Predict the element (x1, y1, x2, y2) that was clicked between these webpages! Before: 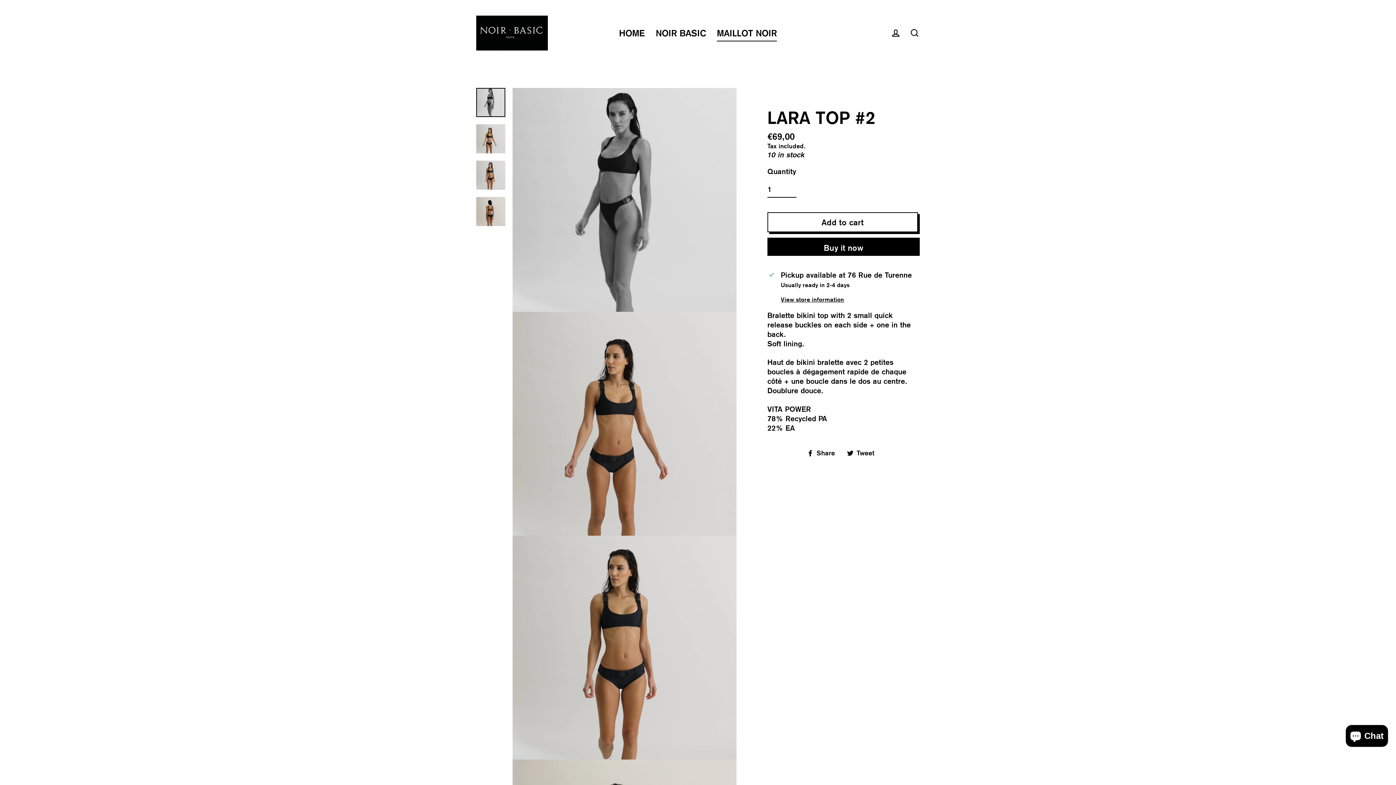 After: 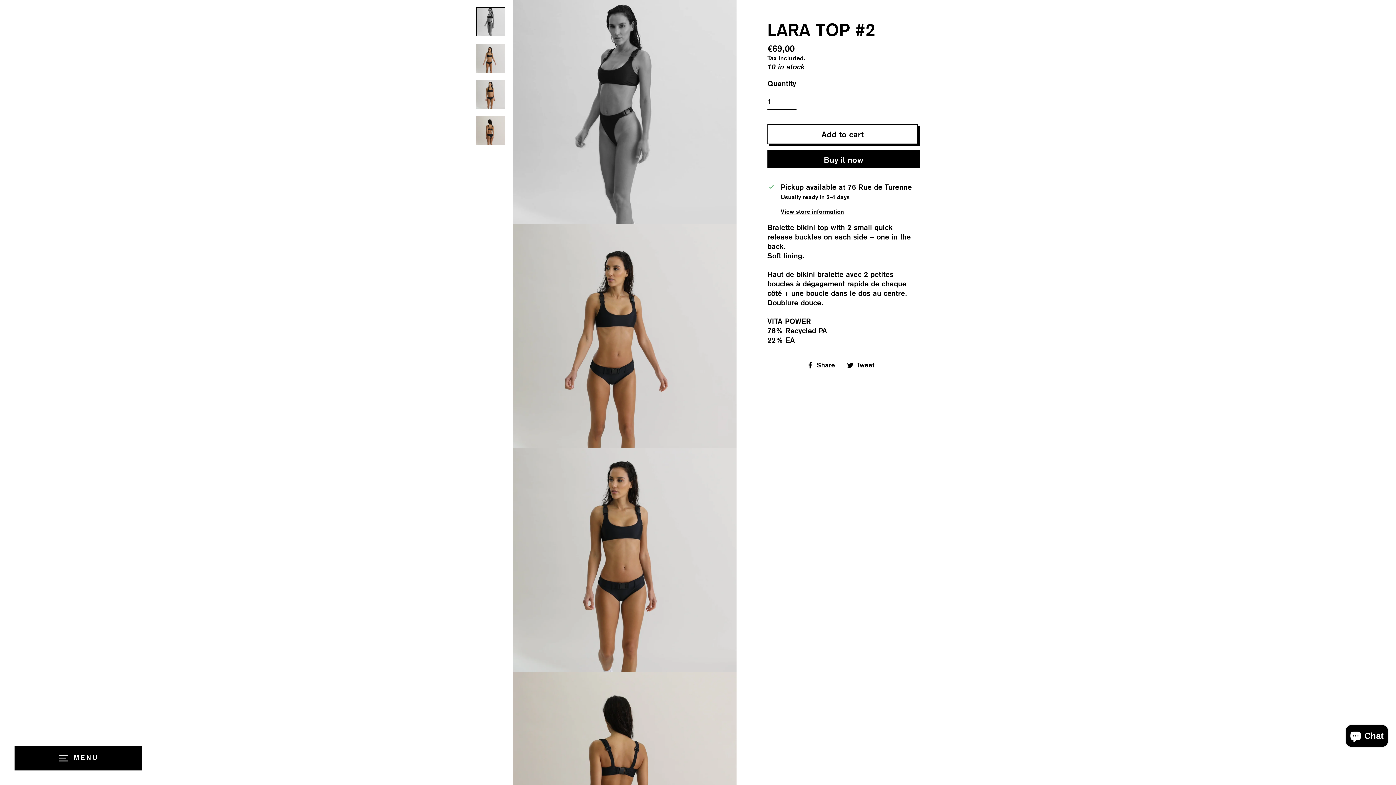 Action: bbox: (476, 88, 505, 117)